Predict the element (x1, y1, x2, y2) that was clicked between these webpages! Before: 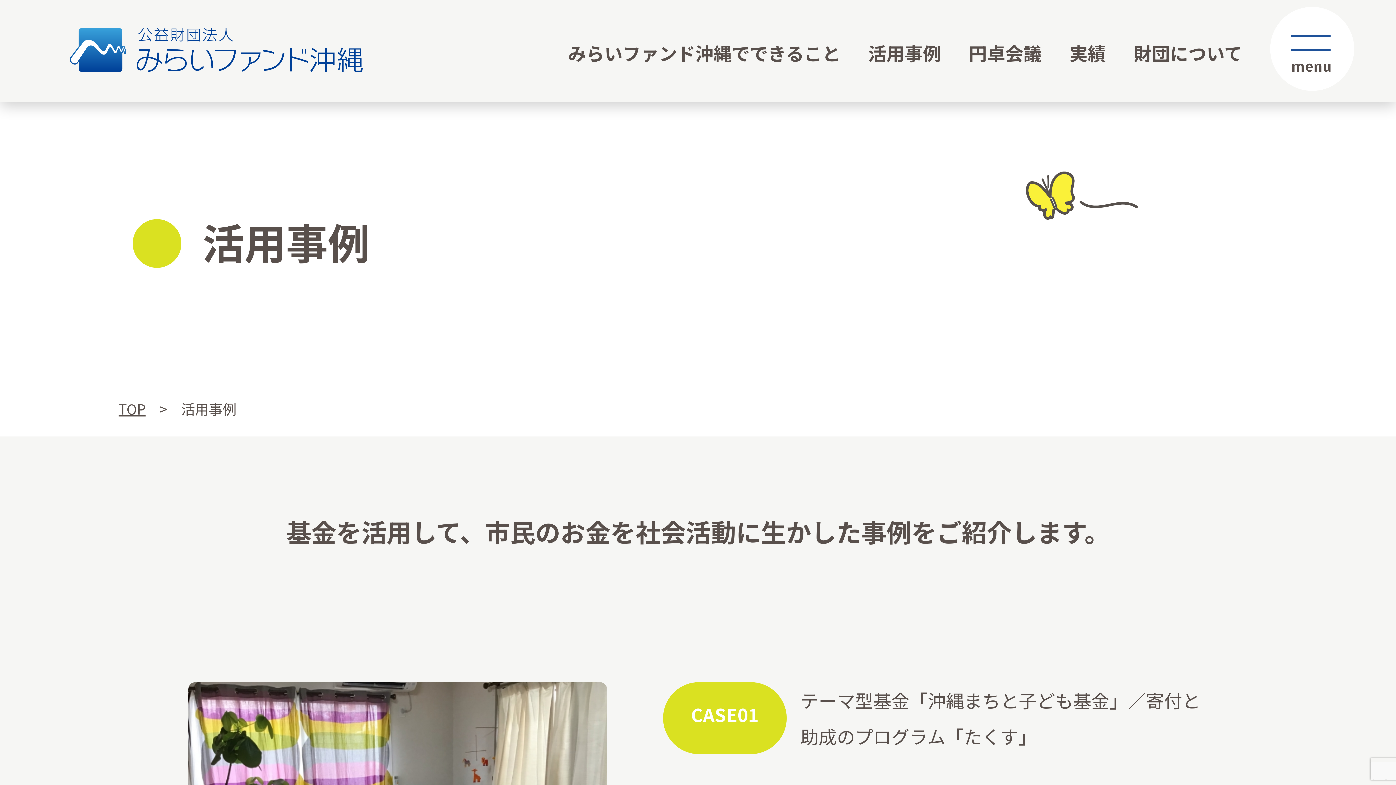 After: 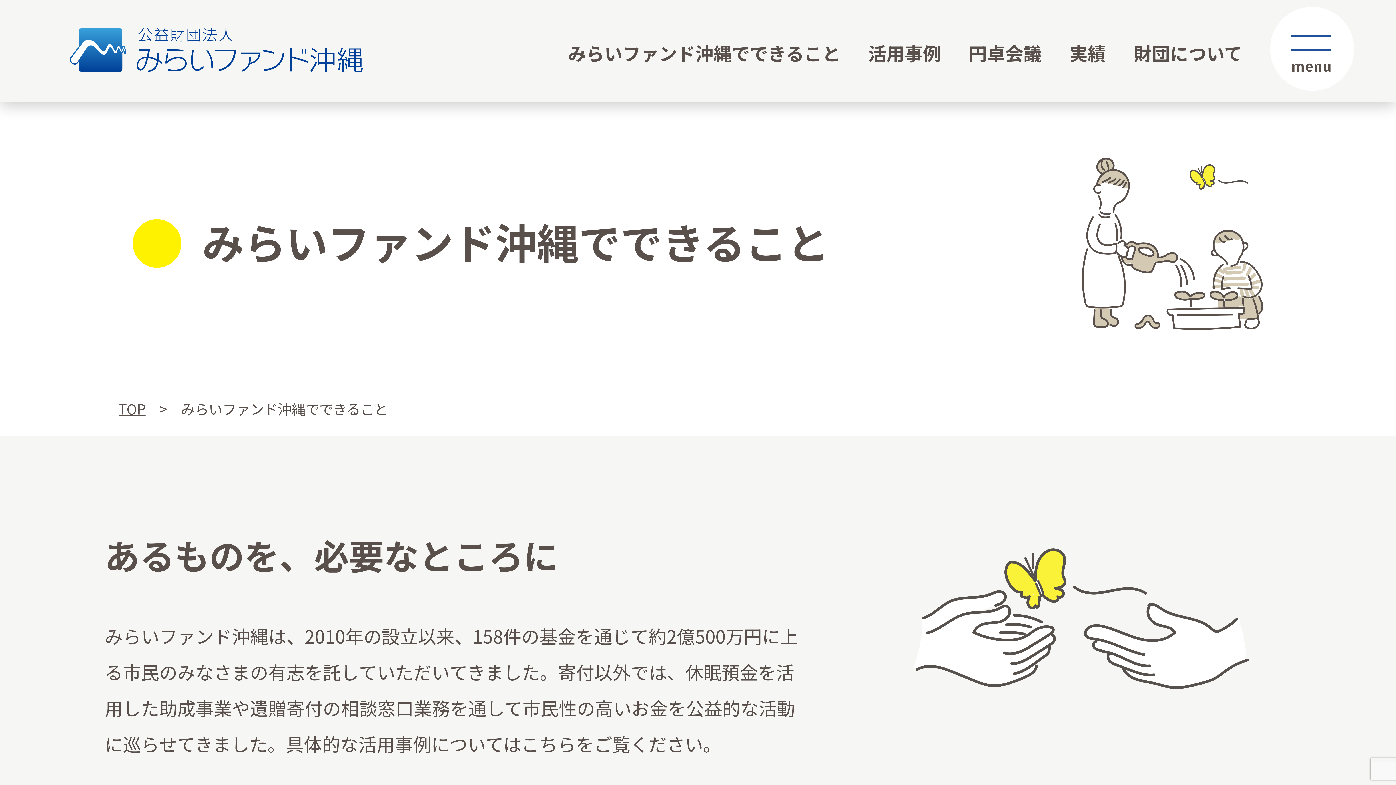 Action: label: みらいファンド沖縄でできること bbox: (568, 34, 840, 70)